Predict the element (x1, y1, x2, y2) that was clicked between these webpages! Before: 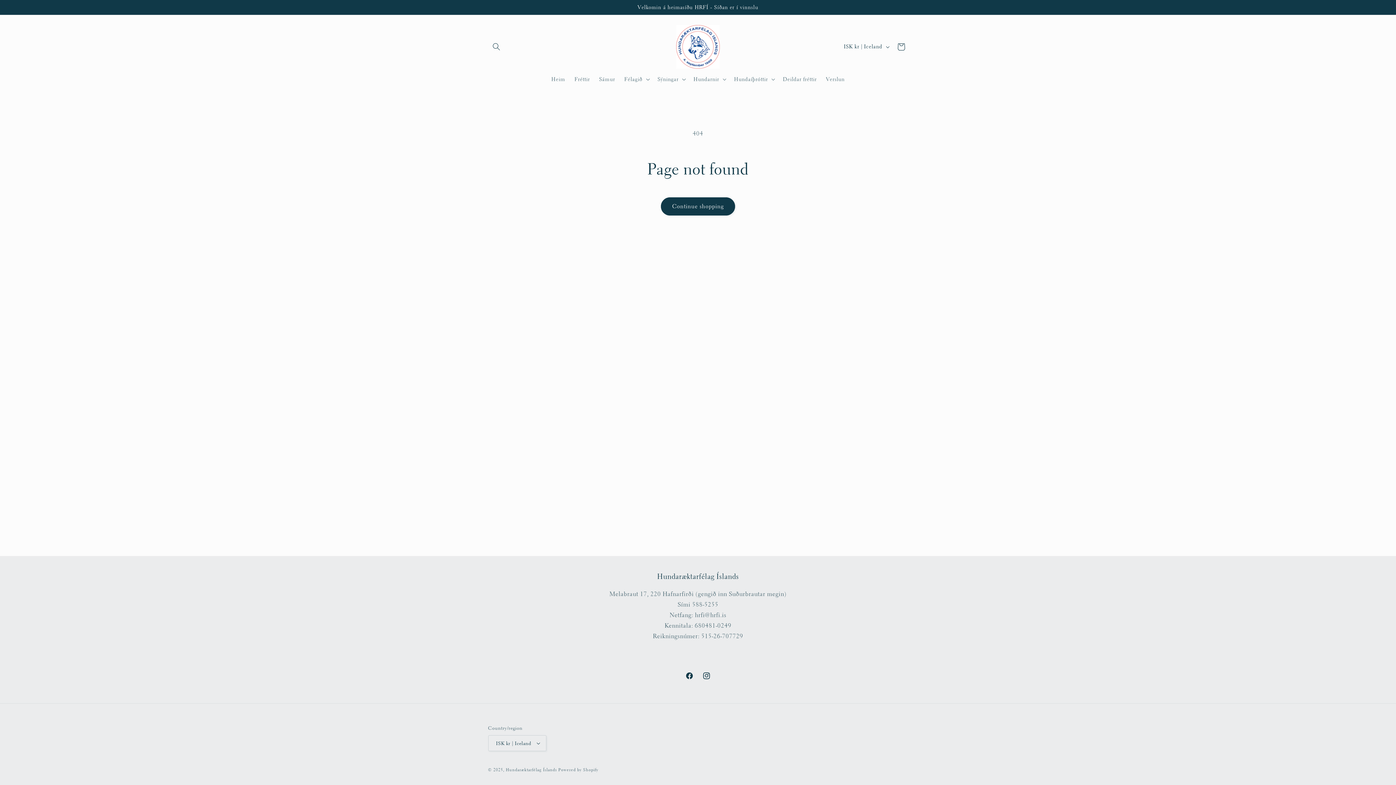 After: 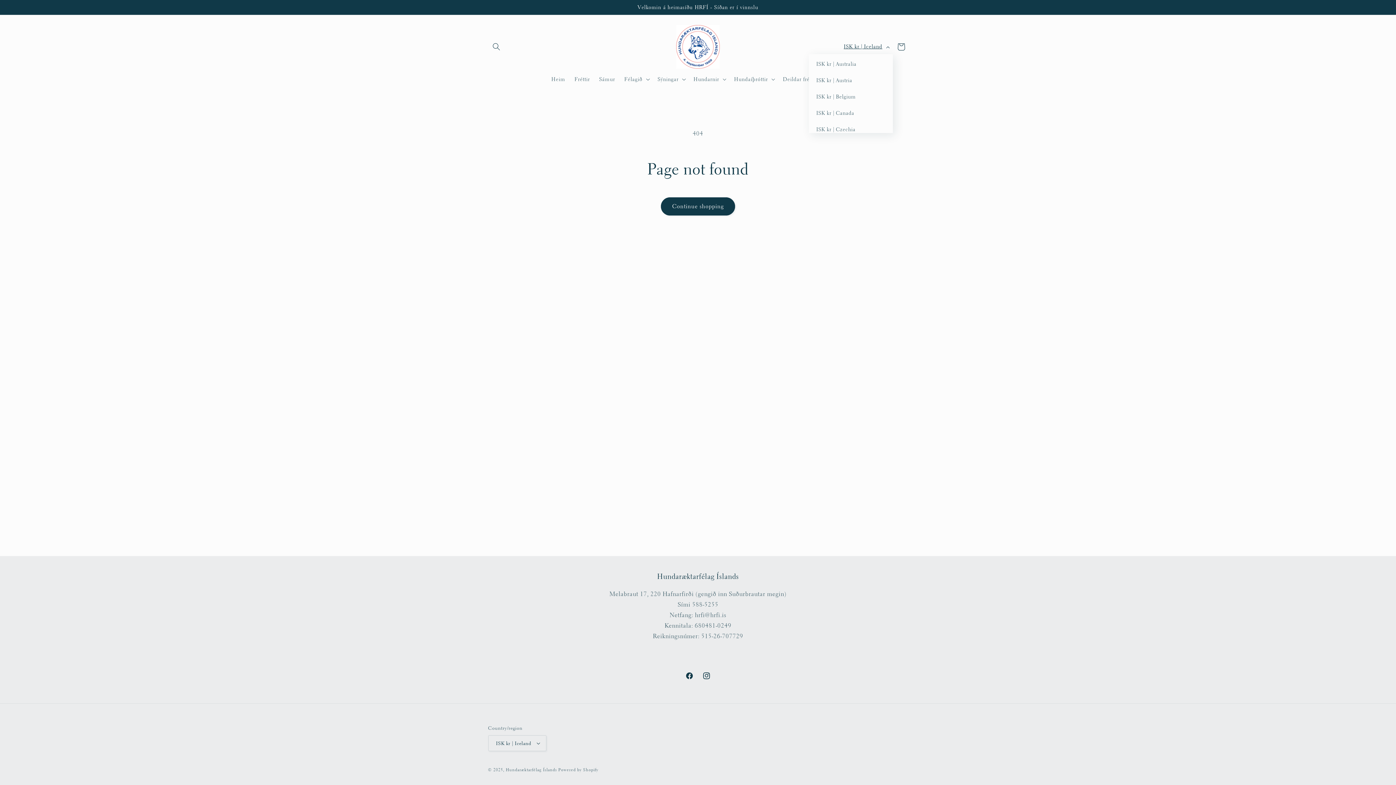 Action: bbox: (839, 39, 892, 54) label: ISK kr | Iceland